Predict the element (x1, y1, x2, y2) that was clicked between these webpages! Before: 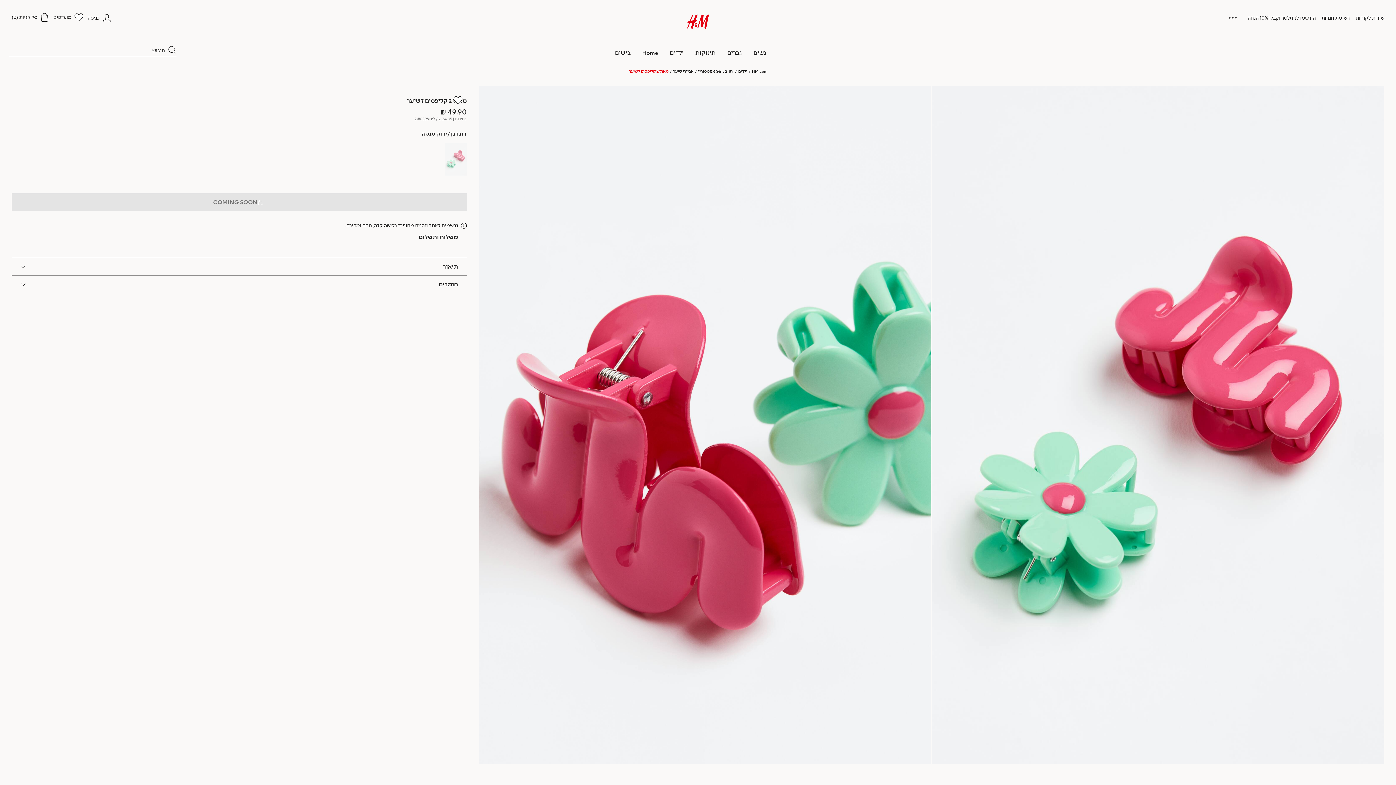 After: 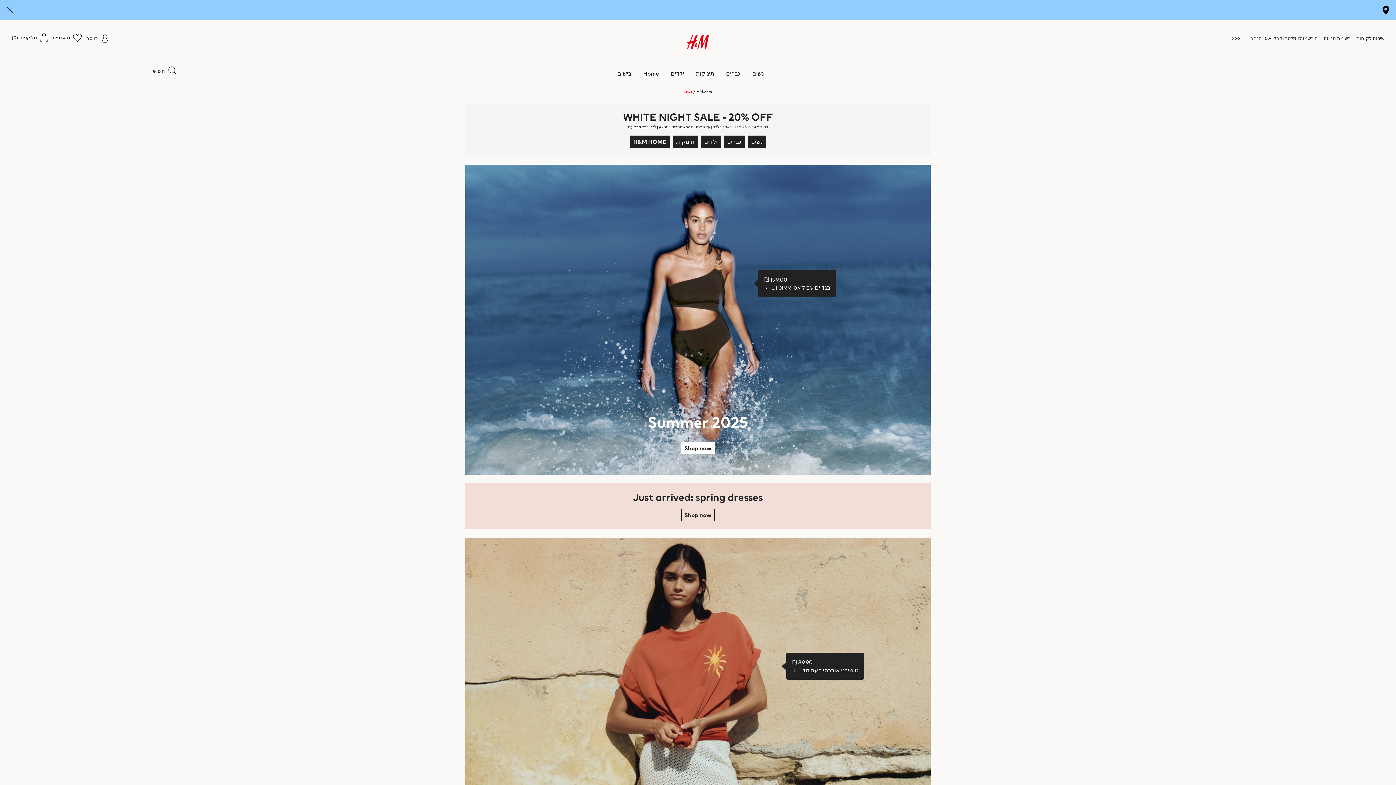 Action: label: נשים bbox: (753, 49, 766, 57)